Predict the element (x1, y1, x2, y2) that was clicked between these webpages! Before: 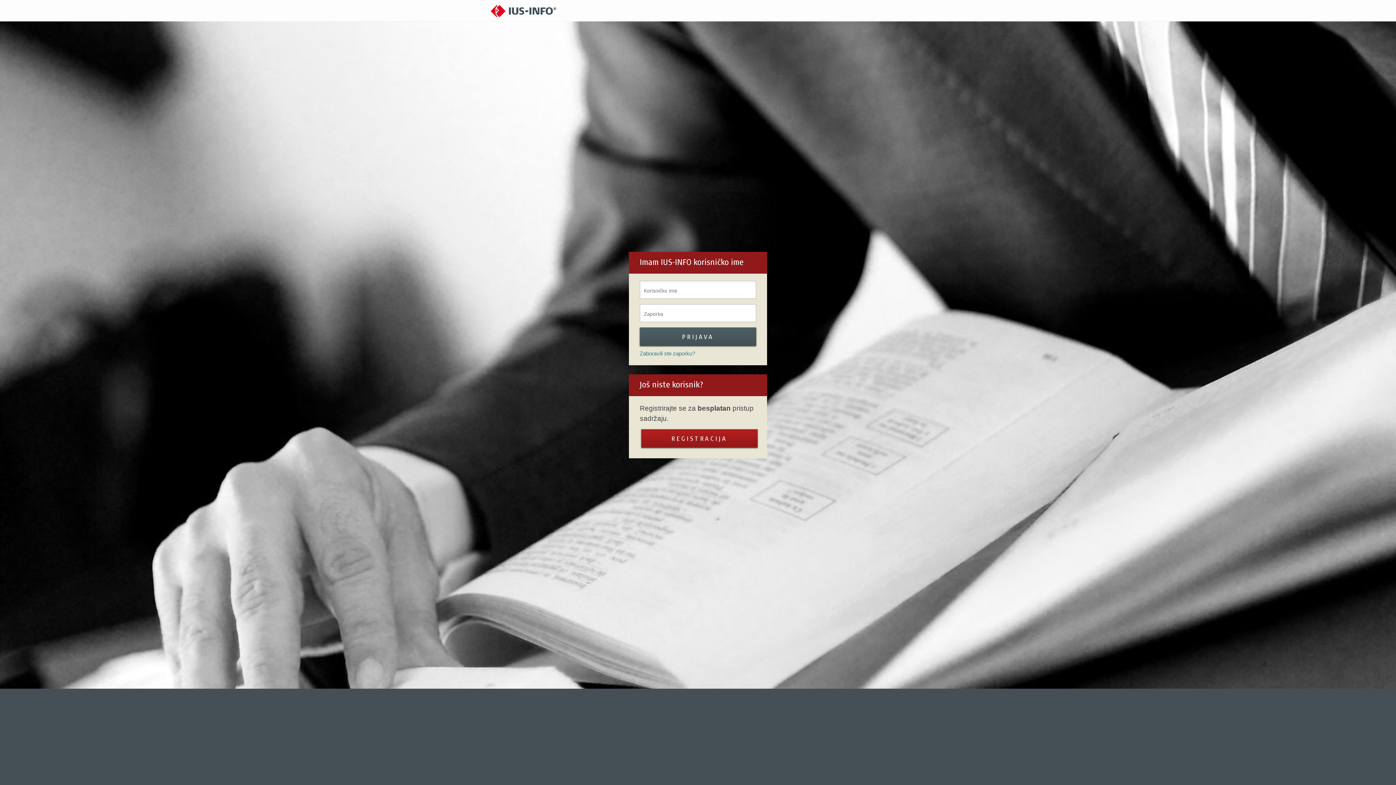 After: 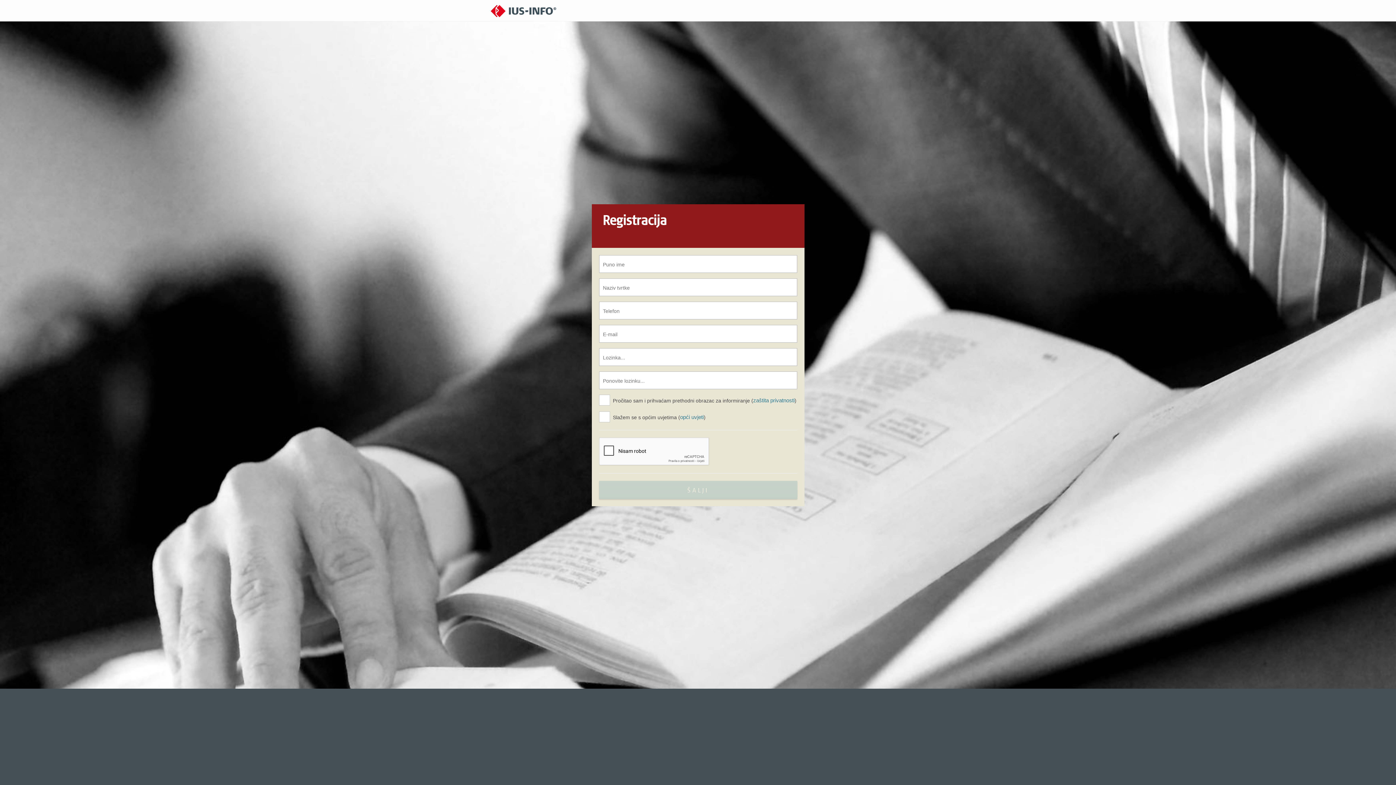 Action: label: REGISTRACIJA bbox: (641, 429, 757, 447)